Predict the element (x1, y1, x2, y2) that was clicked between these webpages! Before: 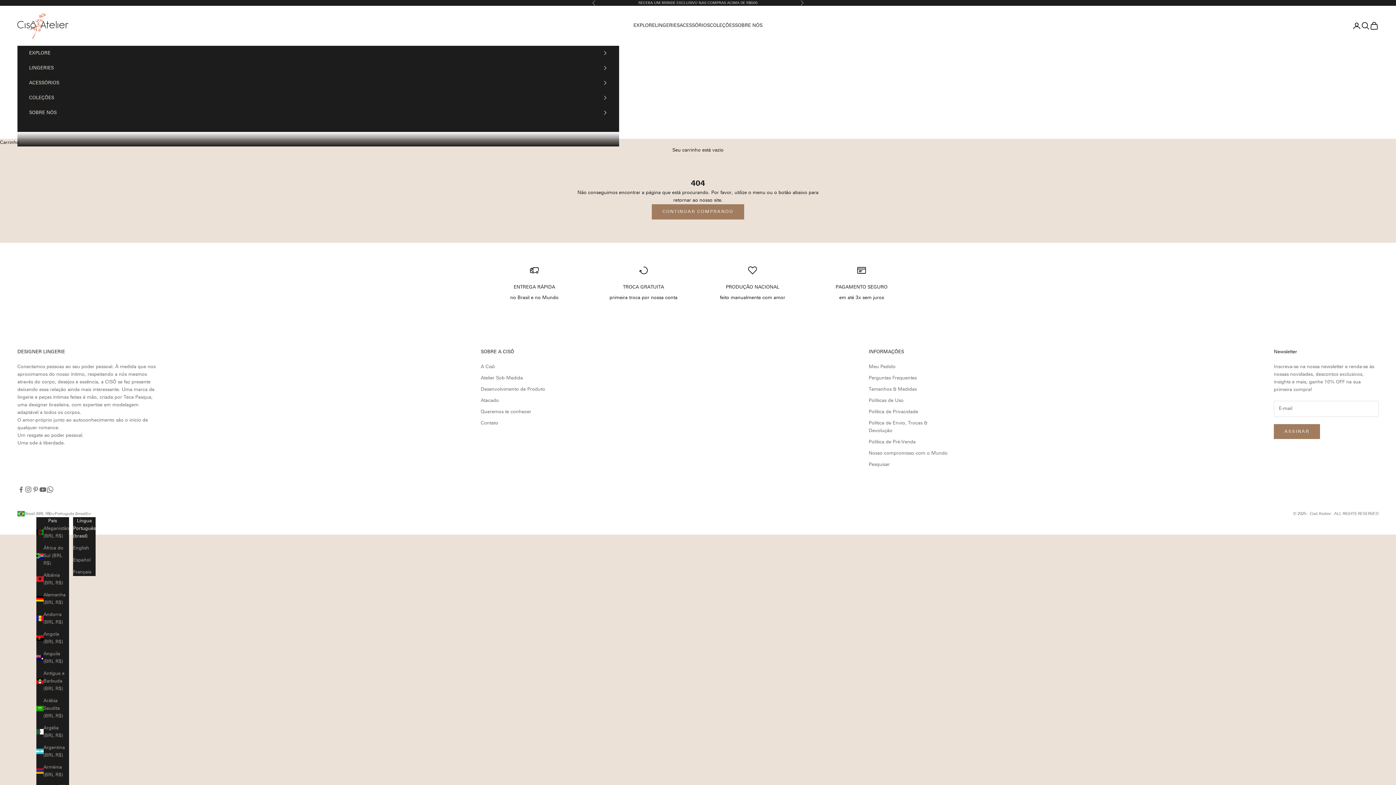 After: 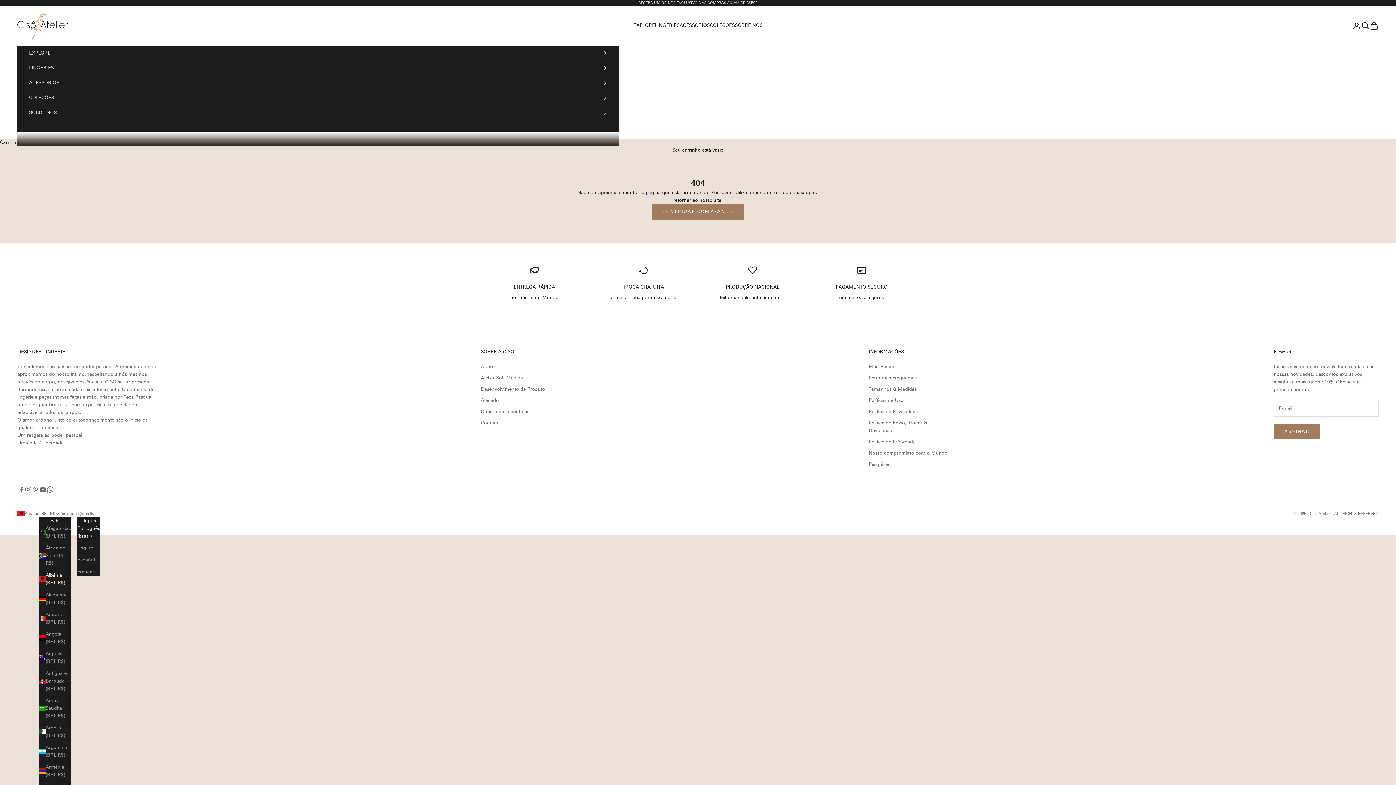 Action: label: Albânia (BRL R$) bbox: (36, 571, 68, 587)